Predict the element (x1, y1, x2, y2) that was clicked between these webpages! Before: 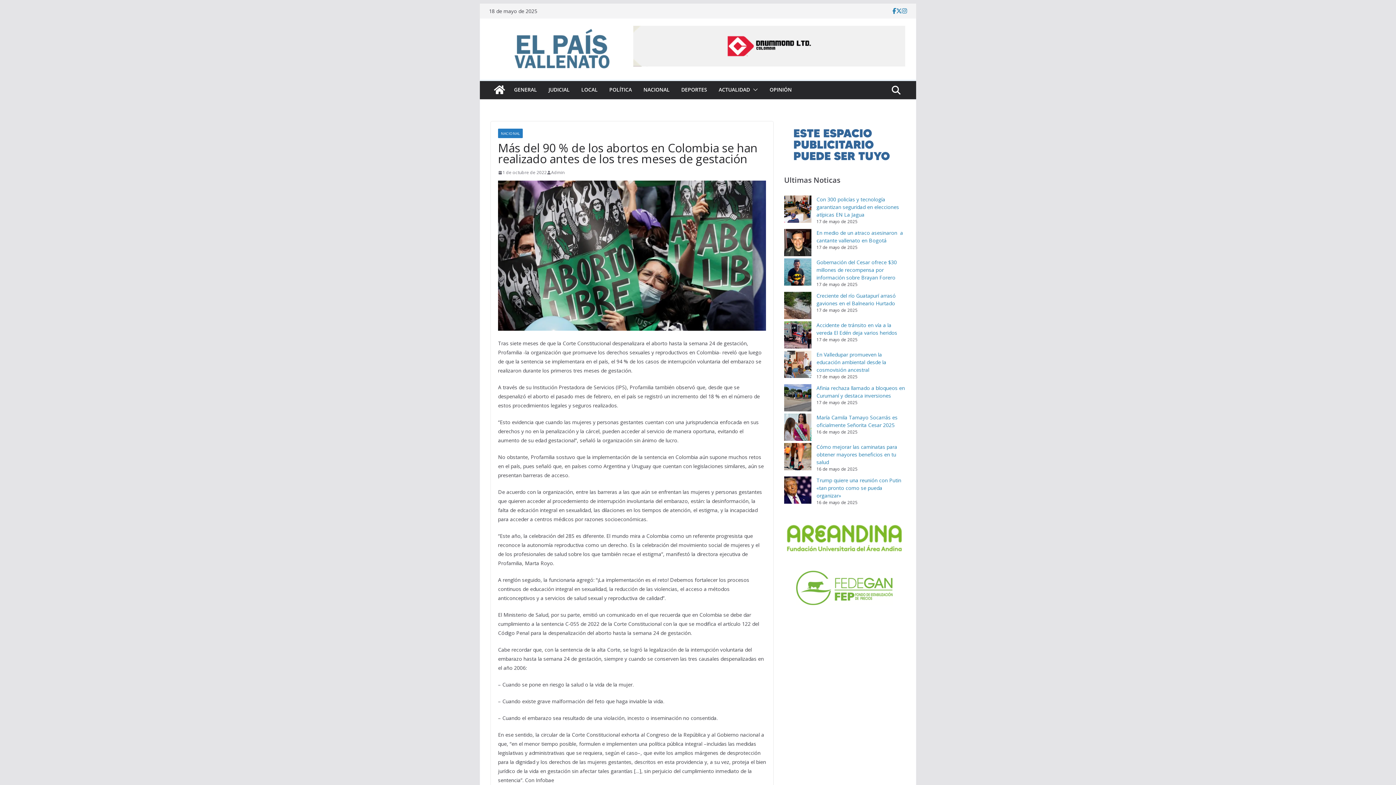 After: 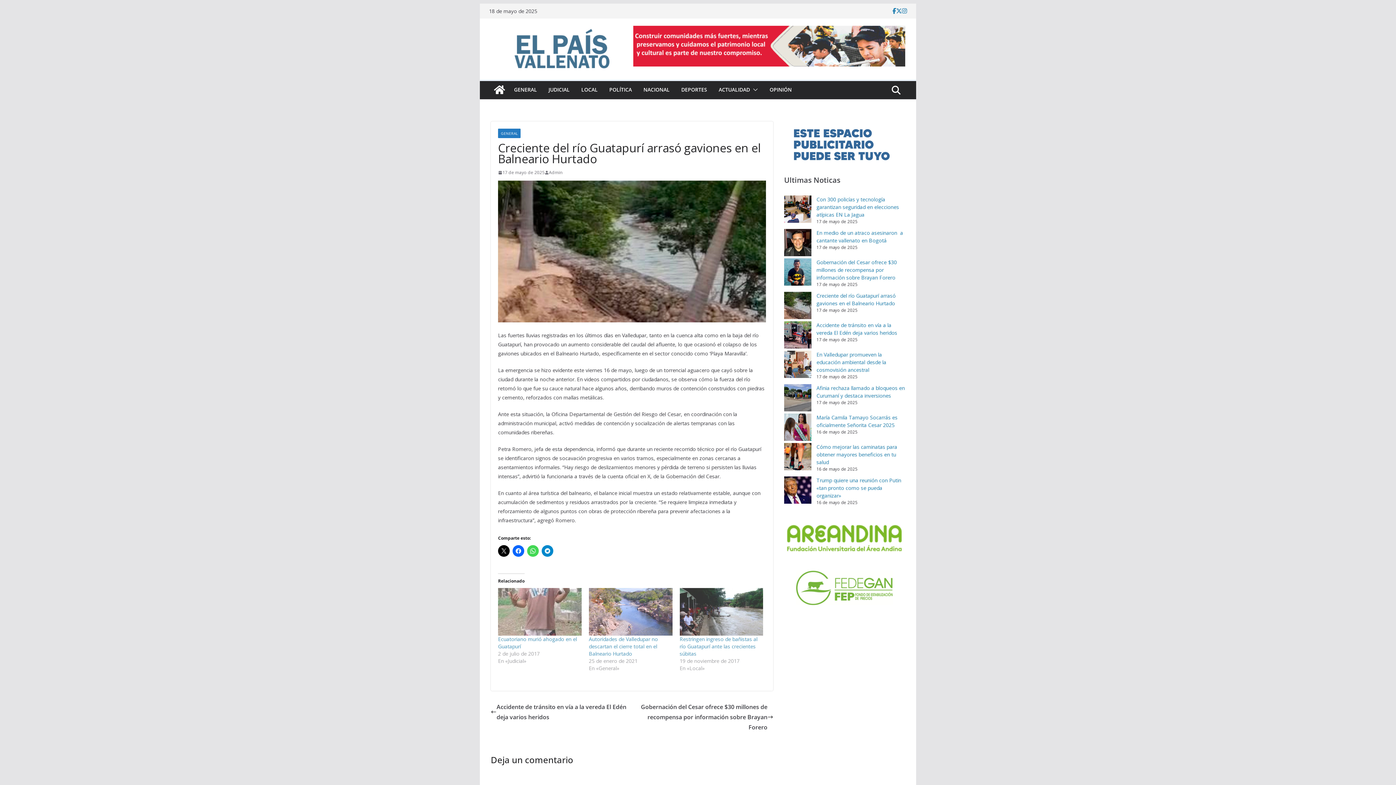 Action: bbox: (816, 292, 896, 307) label: Creciente del río Guatapurí arrasó gaviones en el Balneario Hurtado